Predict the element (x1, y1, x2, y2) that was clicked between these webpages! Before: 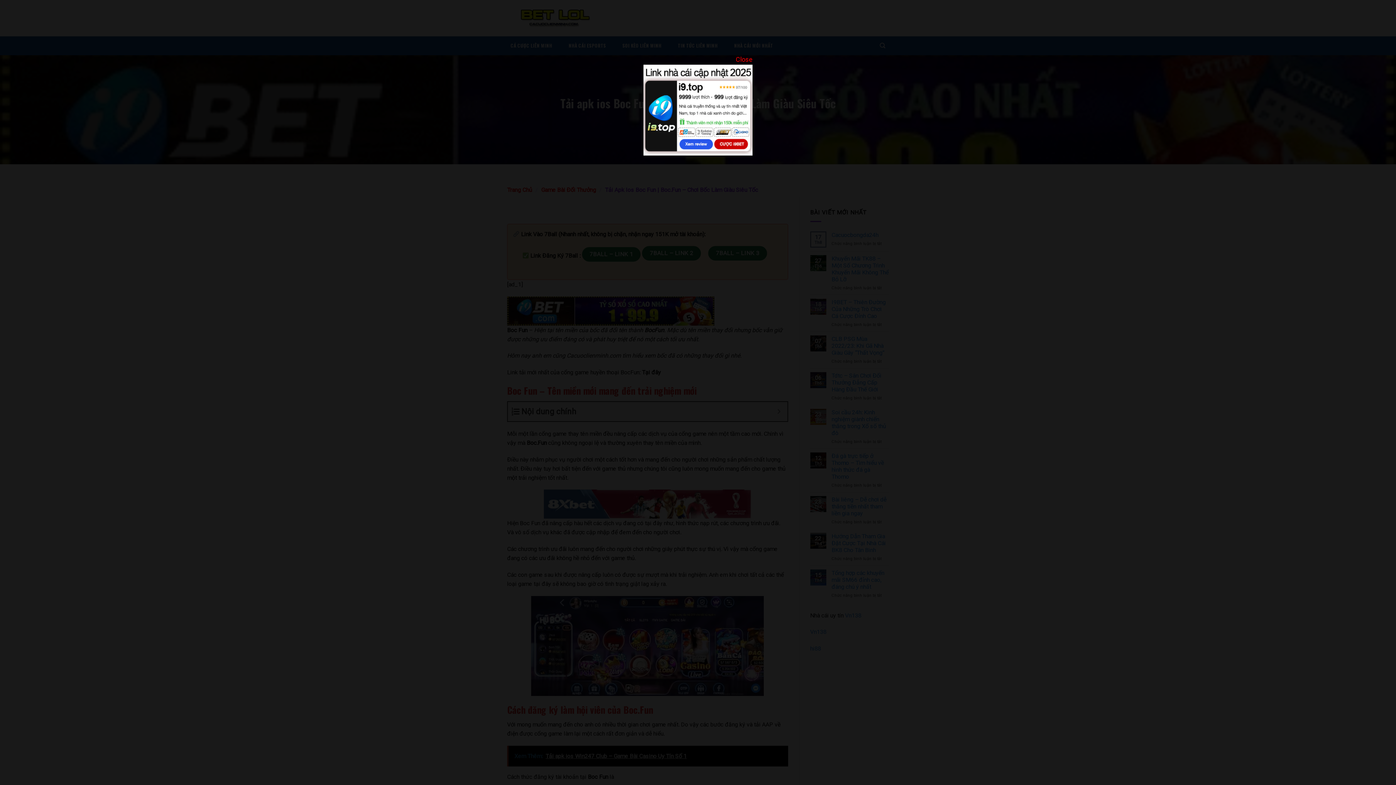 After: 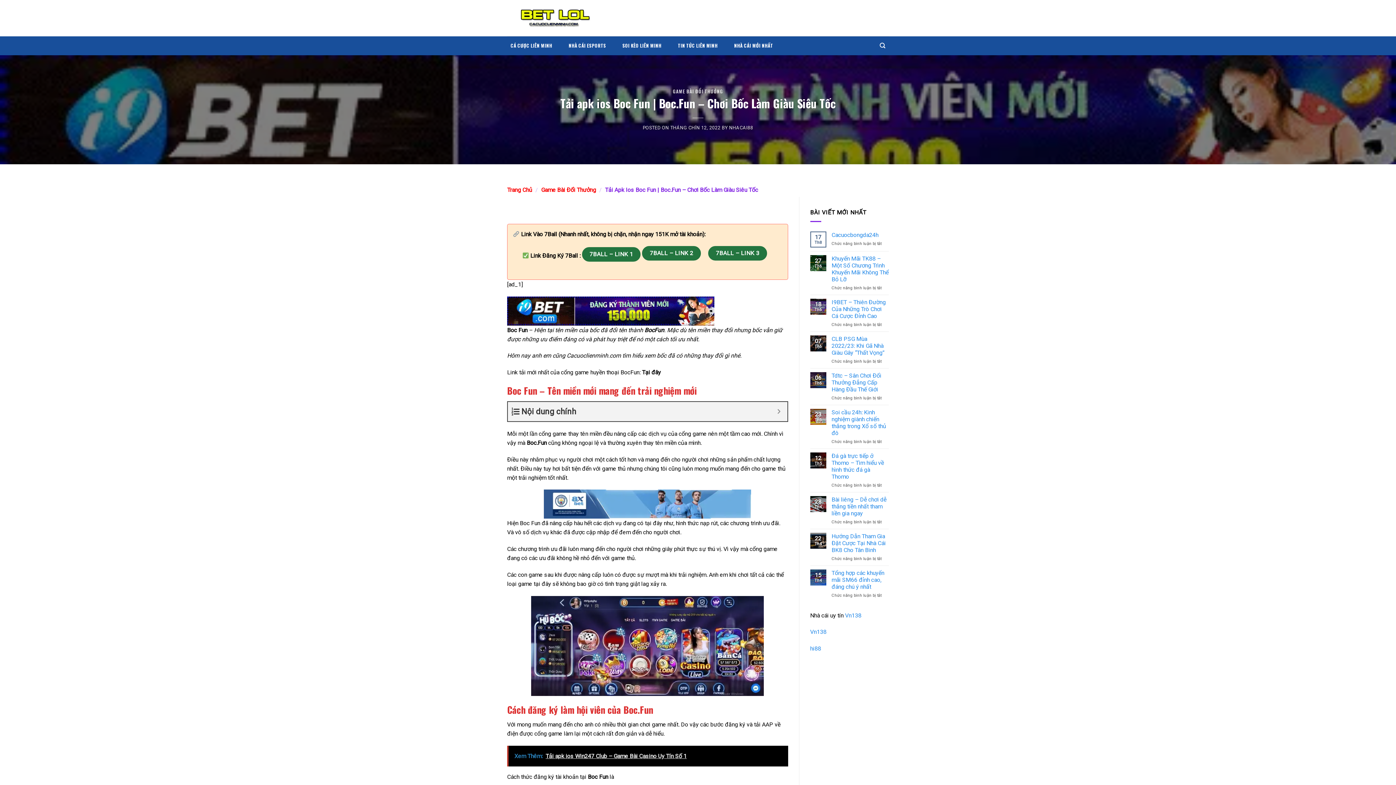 Action: label: Close bbox: (736, 54, 752, 64)